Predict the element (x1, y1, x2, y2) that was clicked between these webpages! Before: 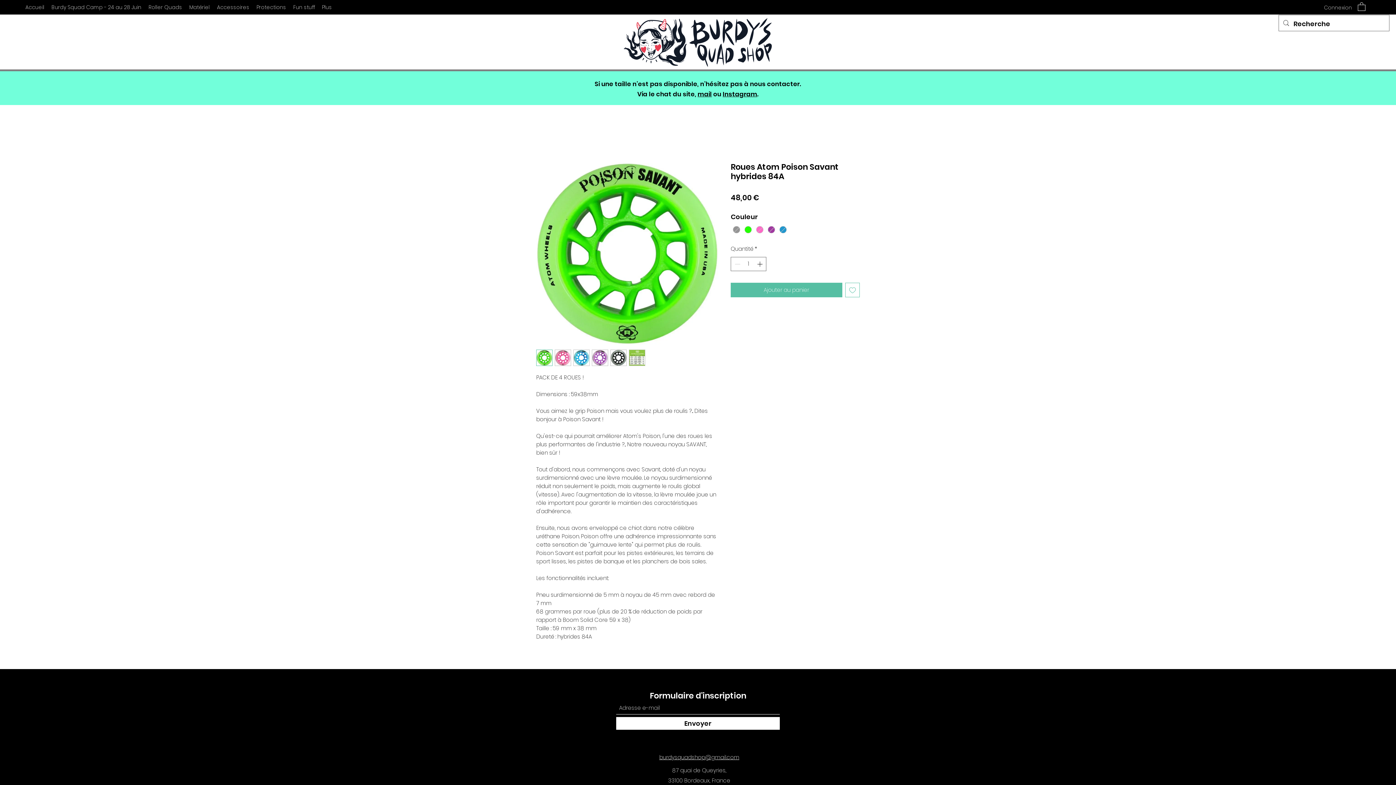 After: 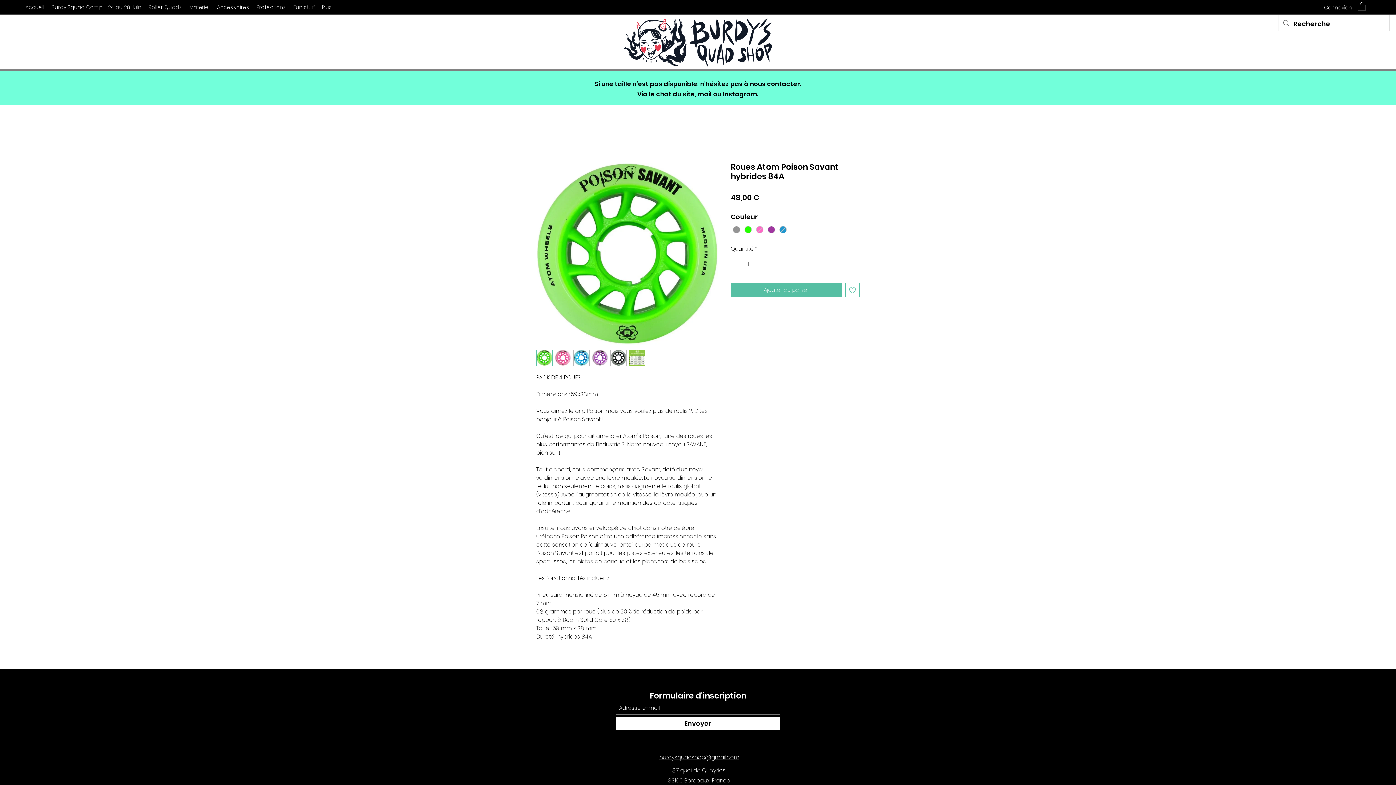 Action: bbox: (722, 89, 757, 98) label: Instagram